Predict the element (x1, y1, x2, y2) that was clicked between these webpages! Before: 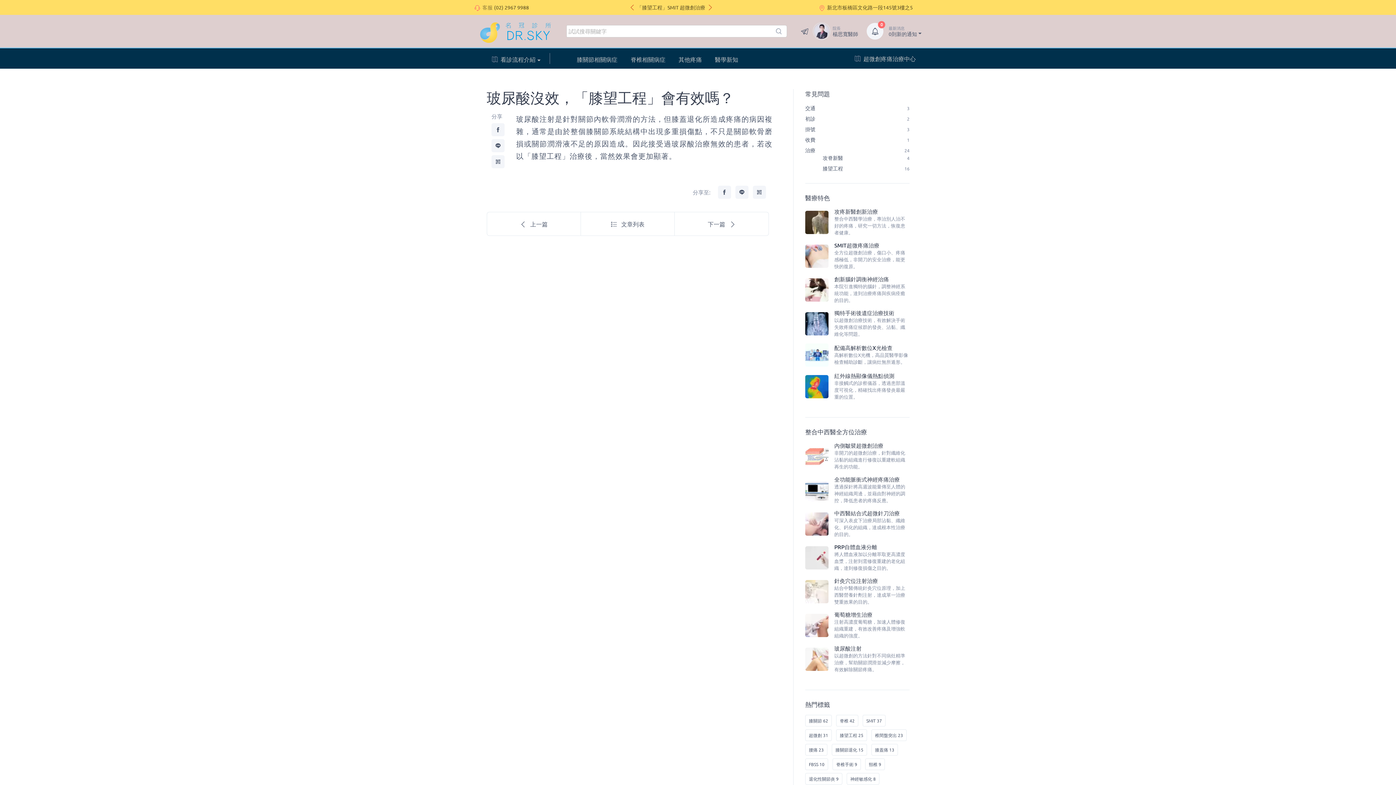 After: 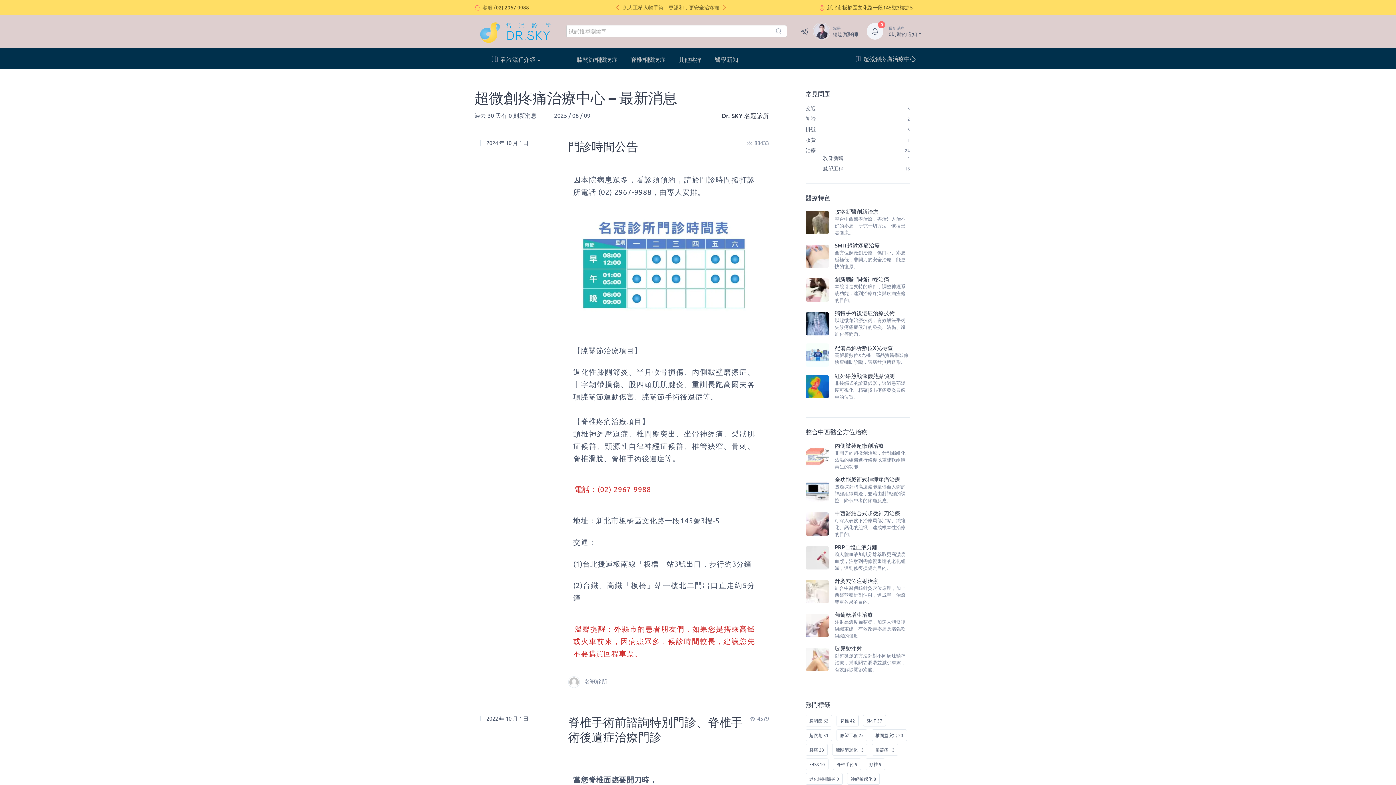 Action: label: 0 bbox: (867, 22, 883, 39)